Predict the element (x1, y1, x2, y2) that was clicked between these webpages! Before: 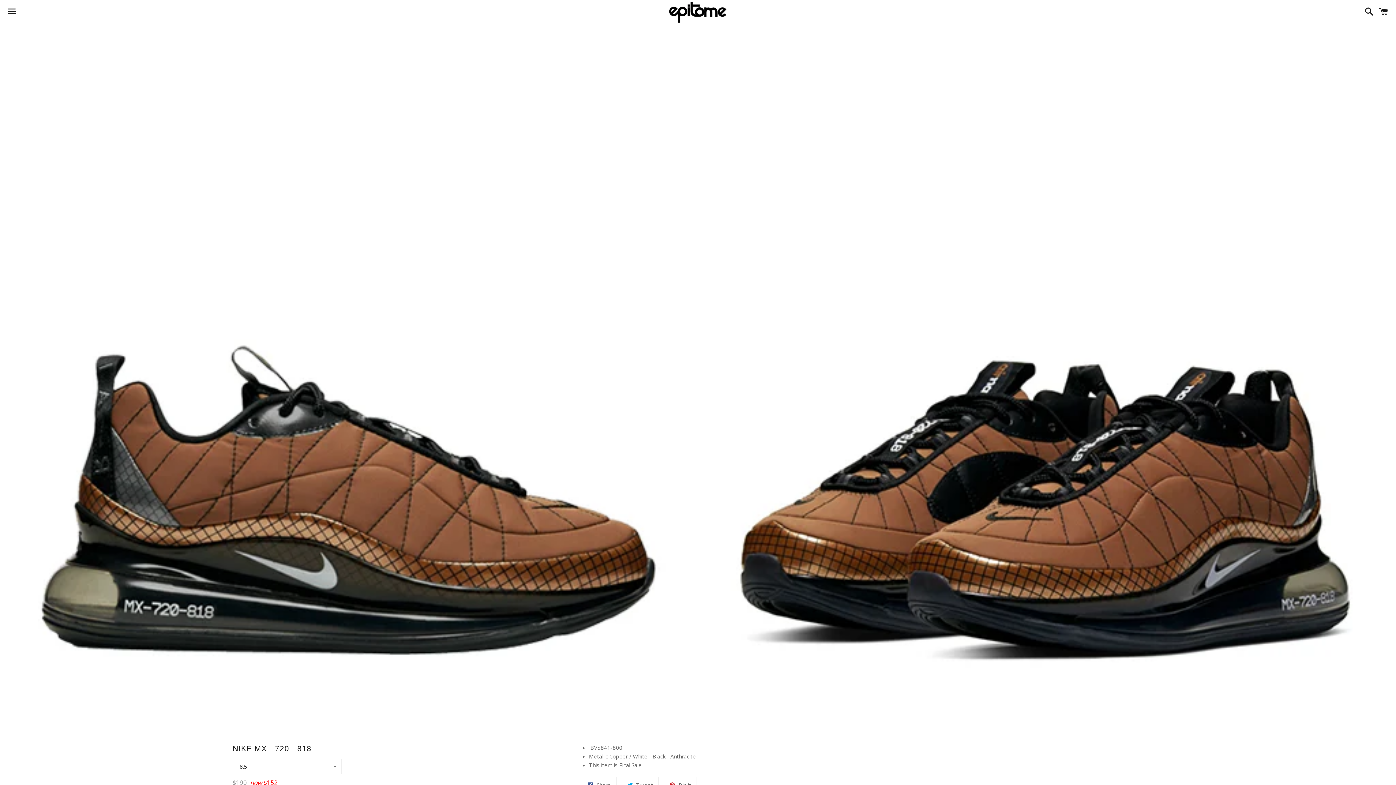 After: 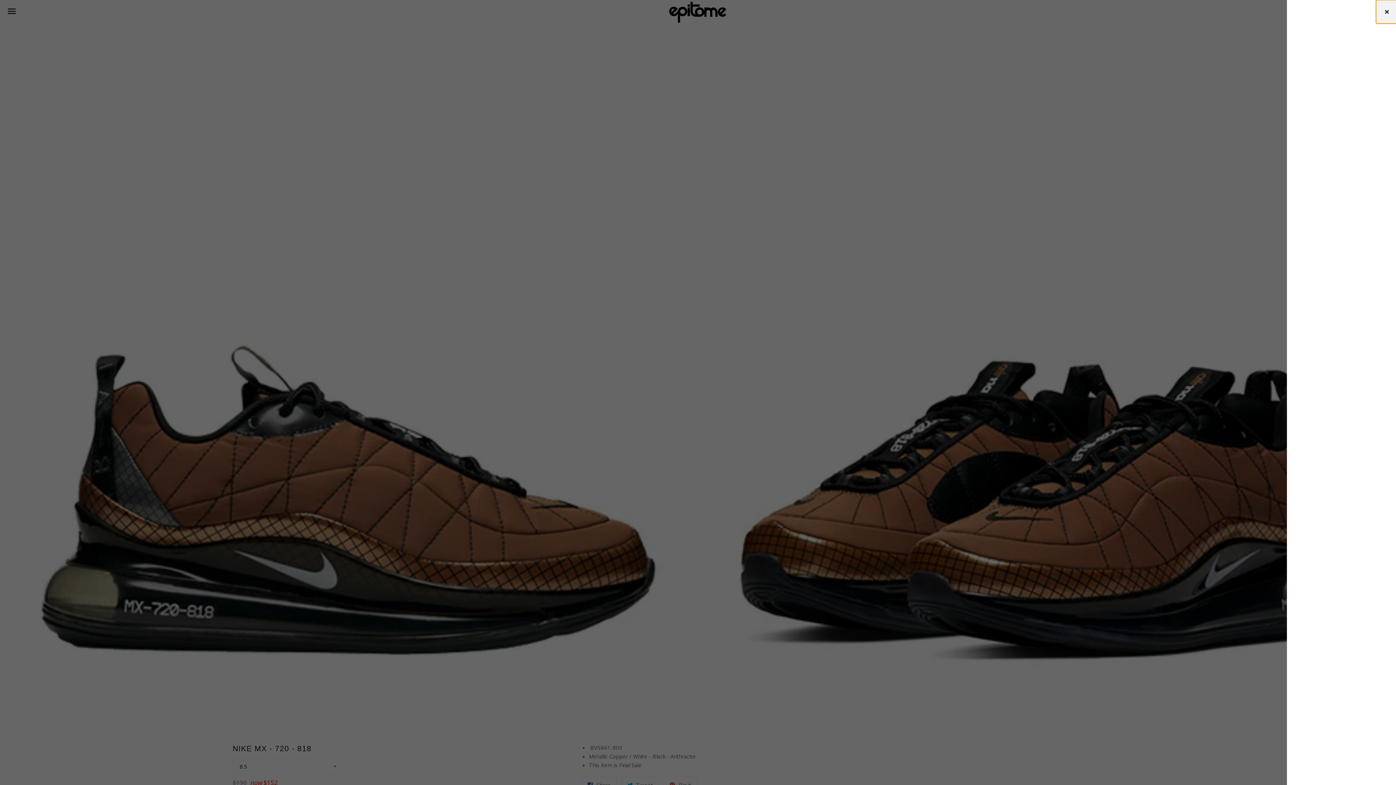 Action: label: Cart bbox: (1375, 0, 1392, 22)